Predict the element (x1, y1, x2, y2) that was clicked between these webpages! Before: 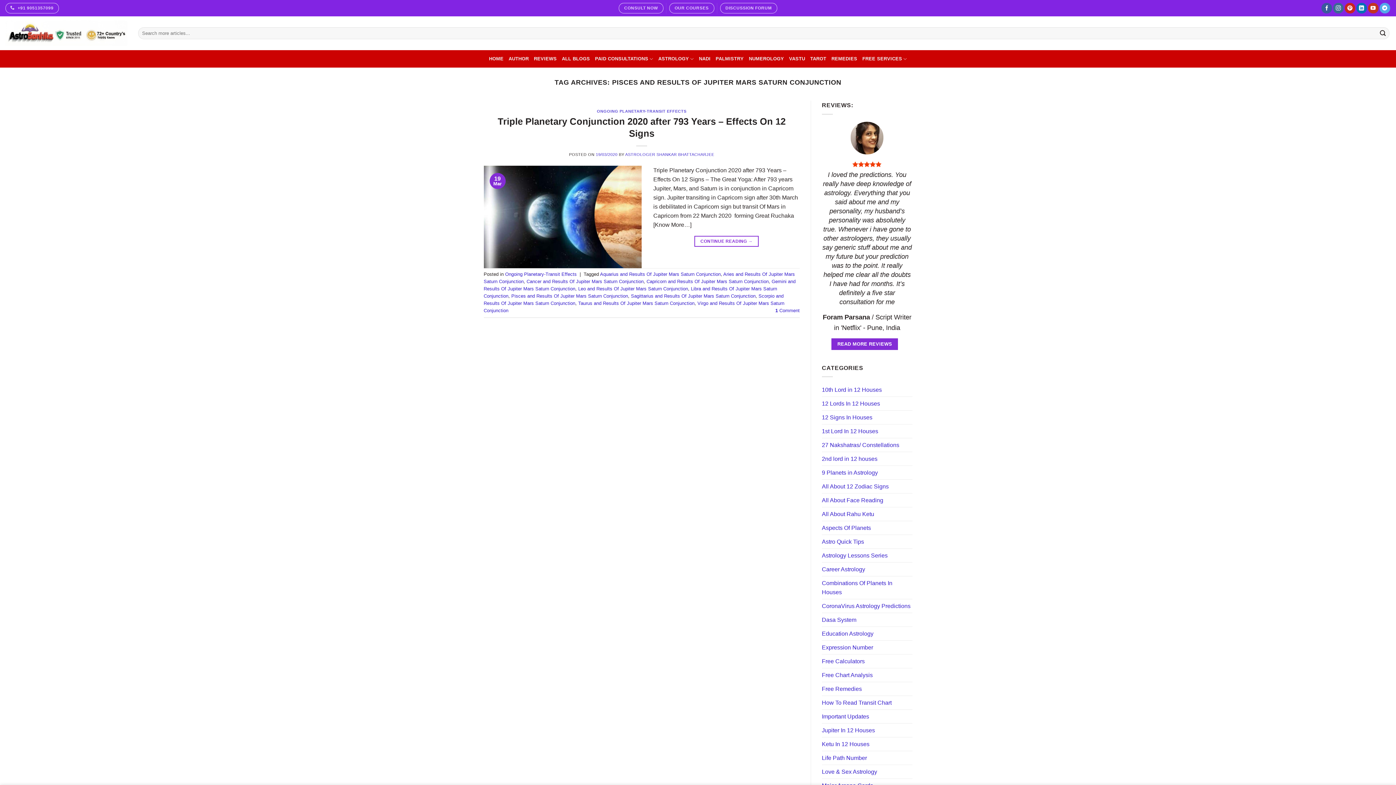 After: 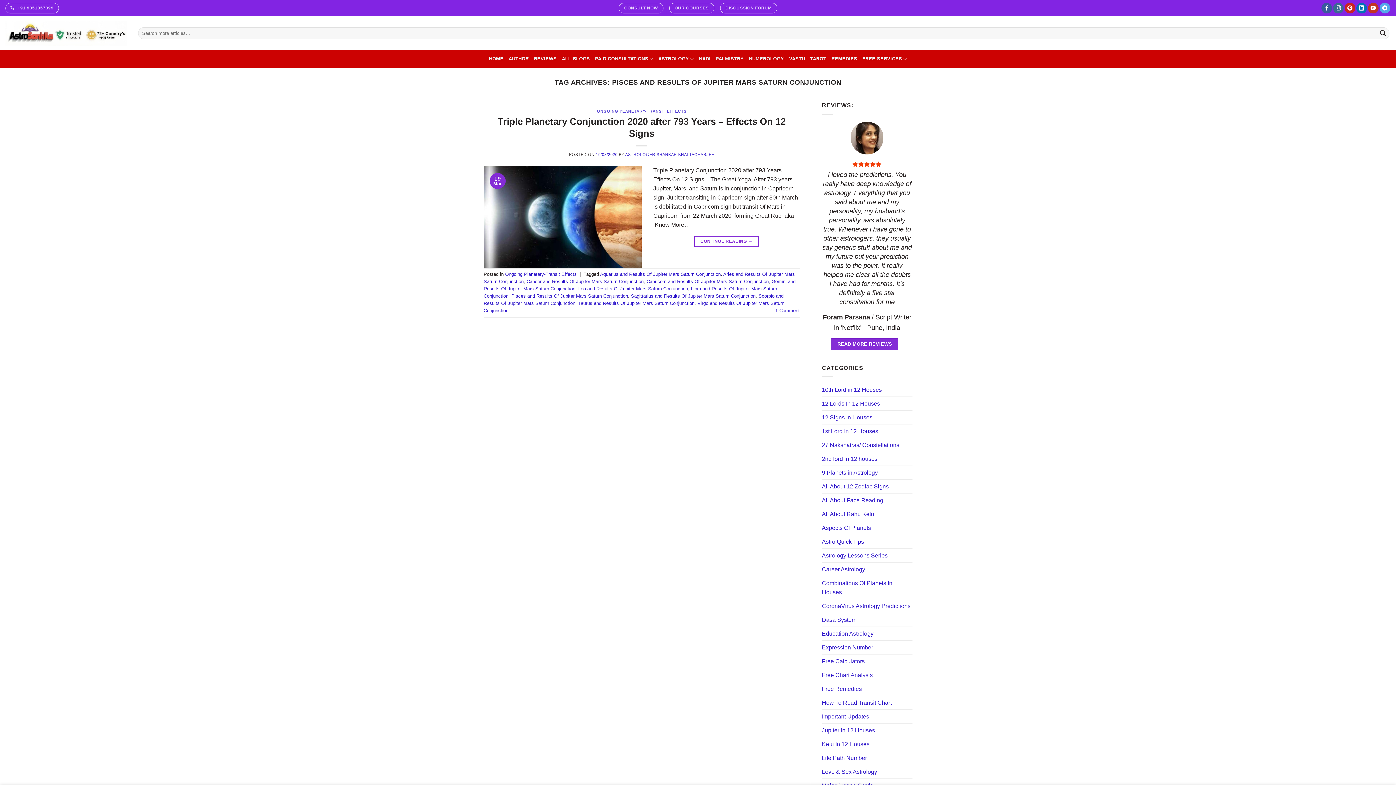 Action: label: Pisces and Results Of Jupiter Mars Saturn Conjunction bbox: (511, 293, 628, 298)